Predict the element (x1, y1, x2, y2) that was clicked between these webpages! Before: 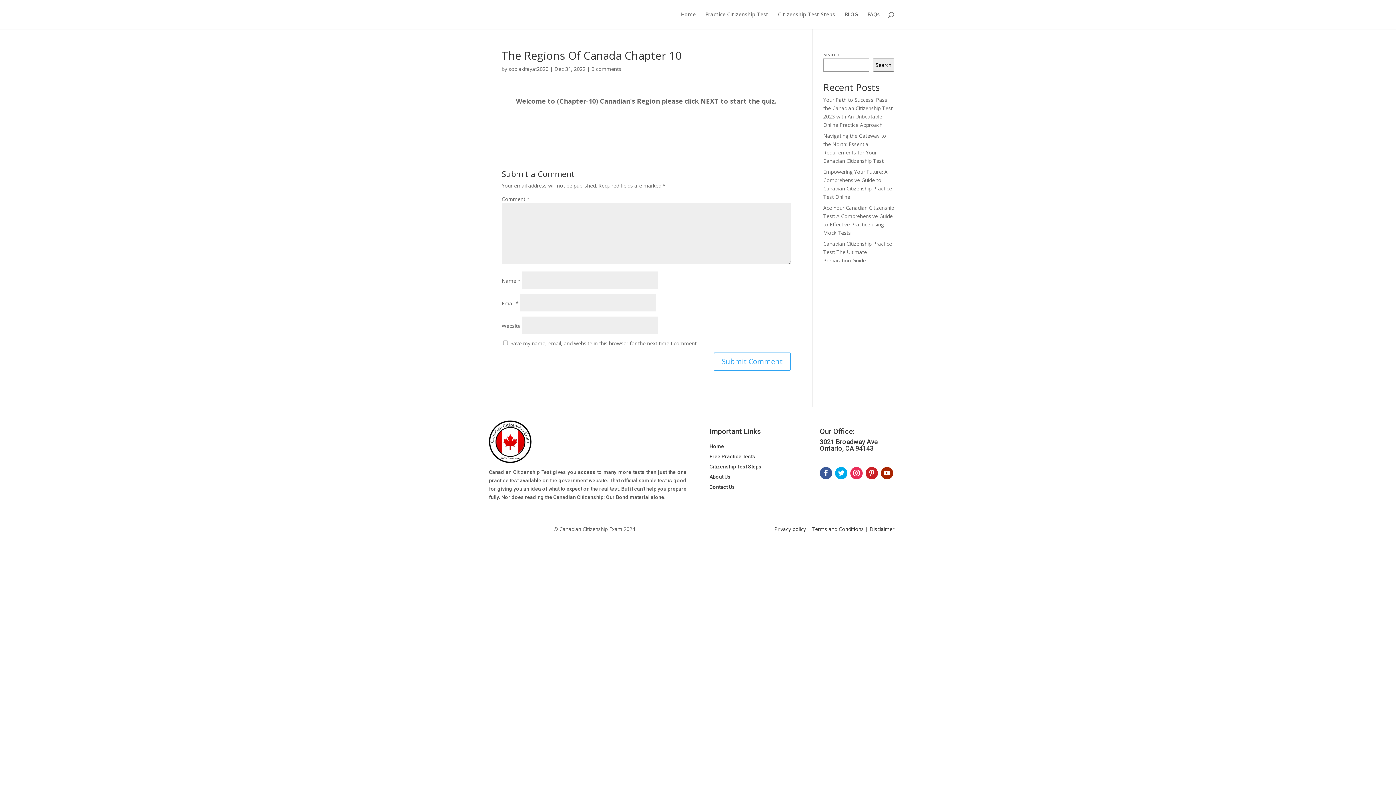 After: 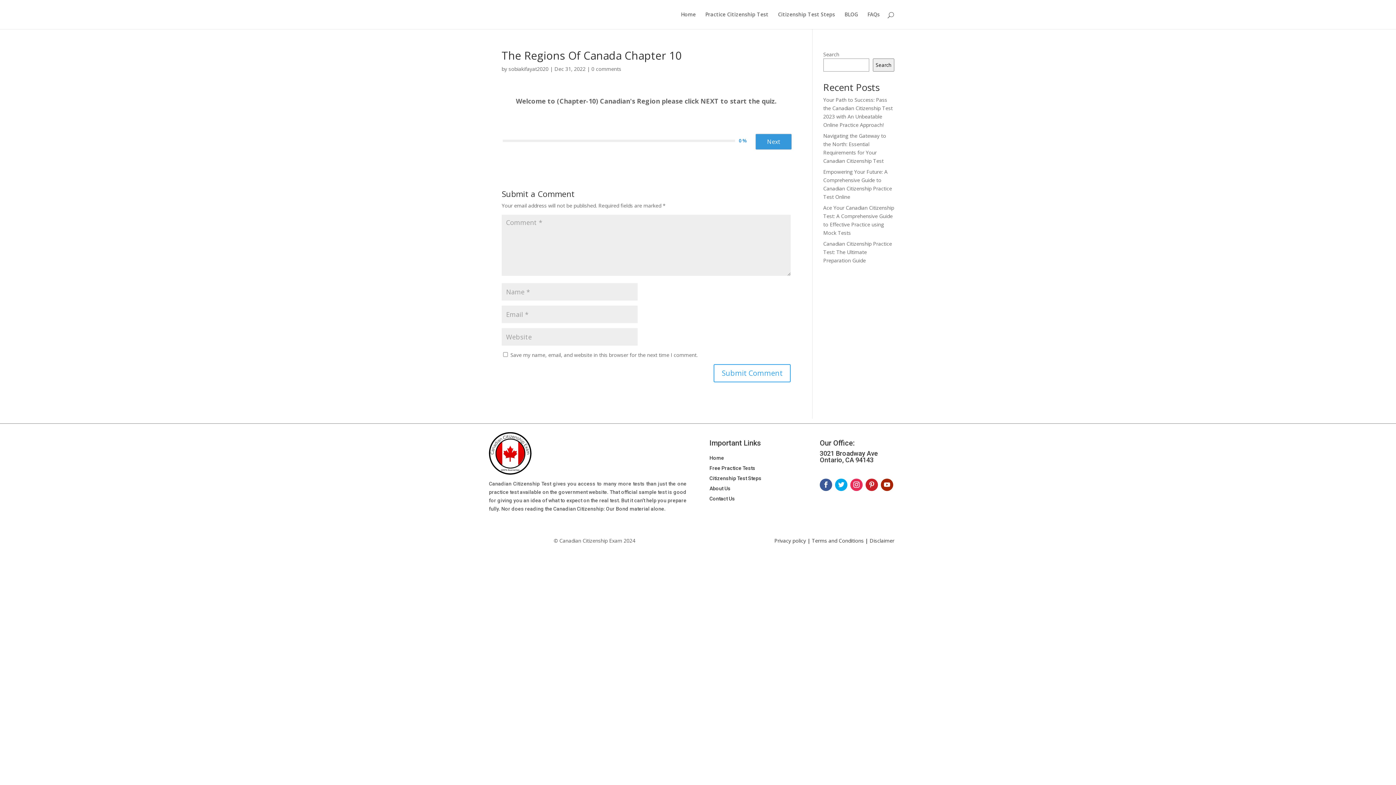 Action: bbox: (865, 467, 878, 479)